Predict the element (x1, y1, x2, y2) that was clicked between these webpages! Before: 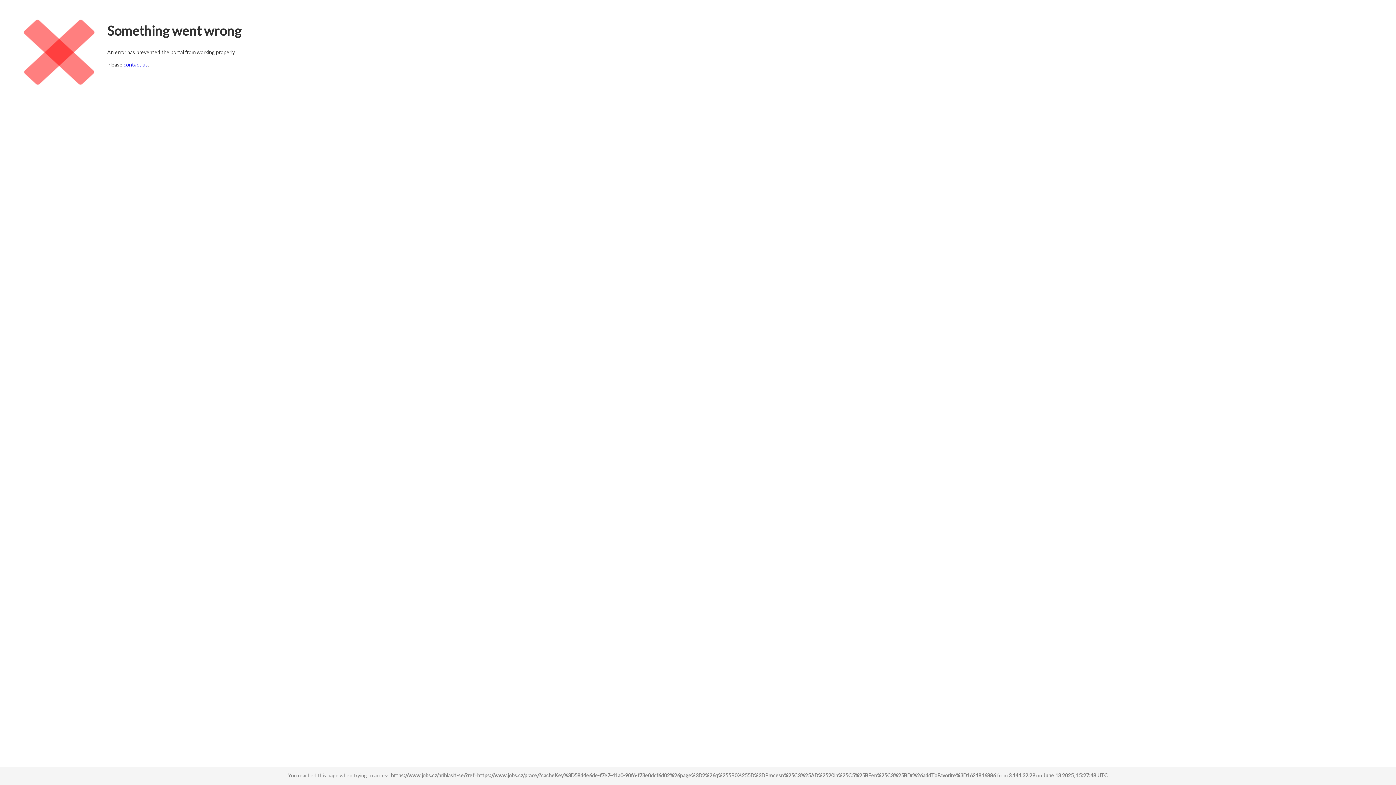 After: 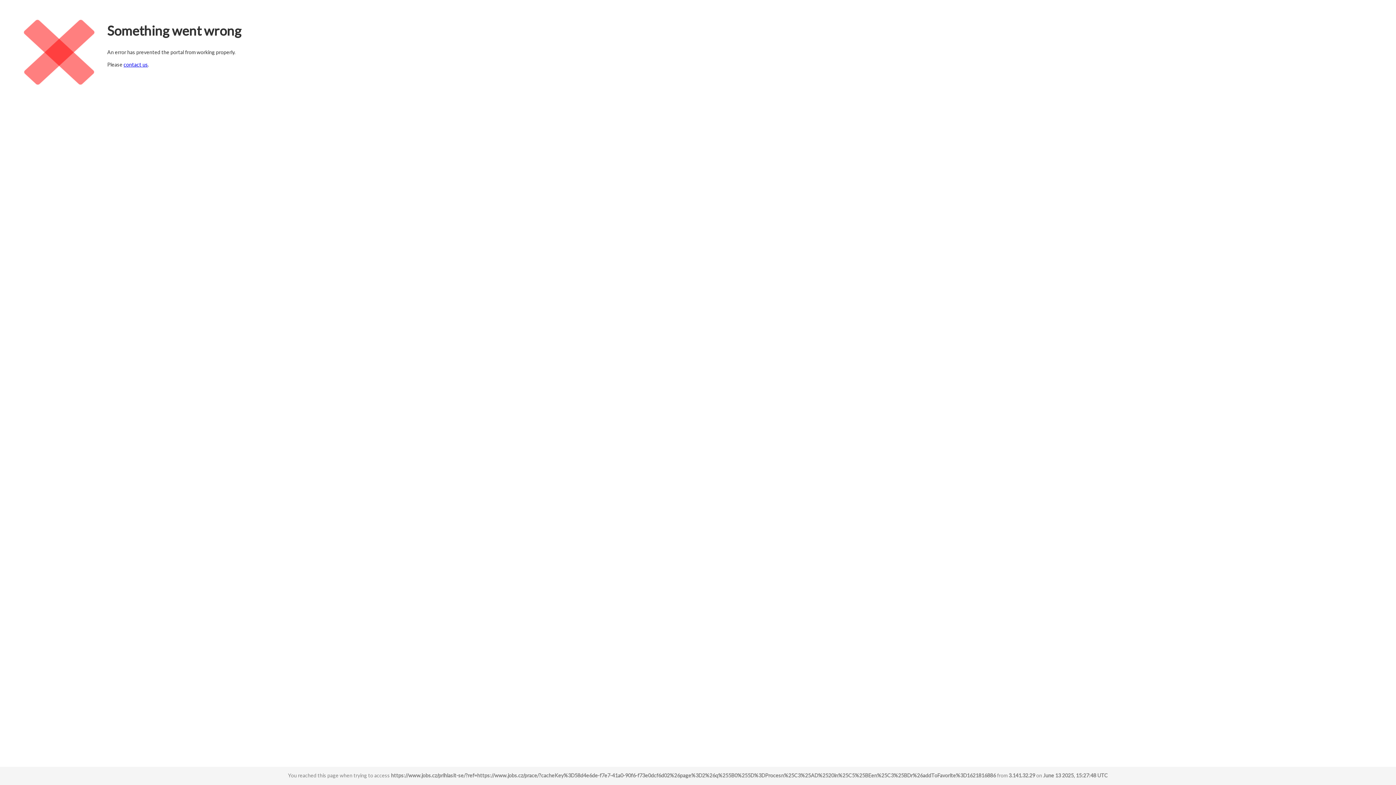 Action: bbox: (123, 61, 148, 67) label: contact us